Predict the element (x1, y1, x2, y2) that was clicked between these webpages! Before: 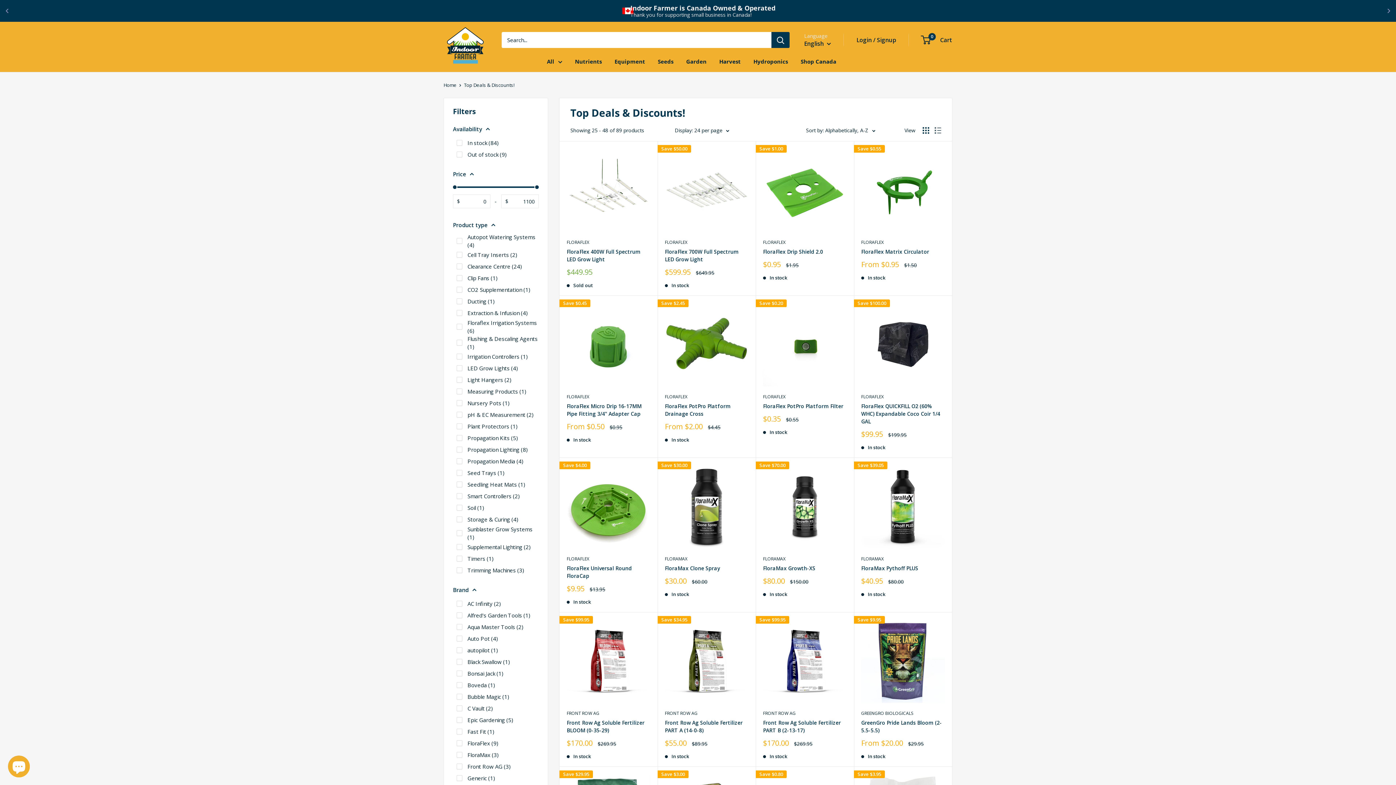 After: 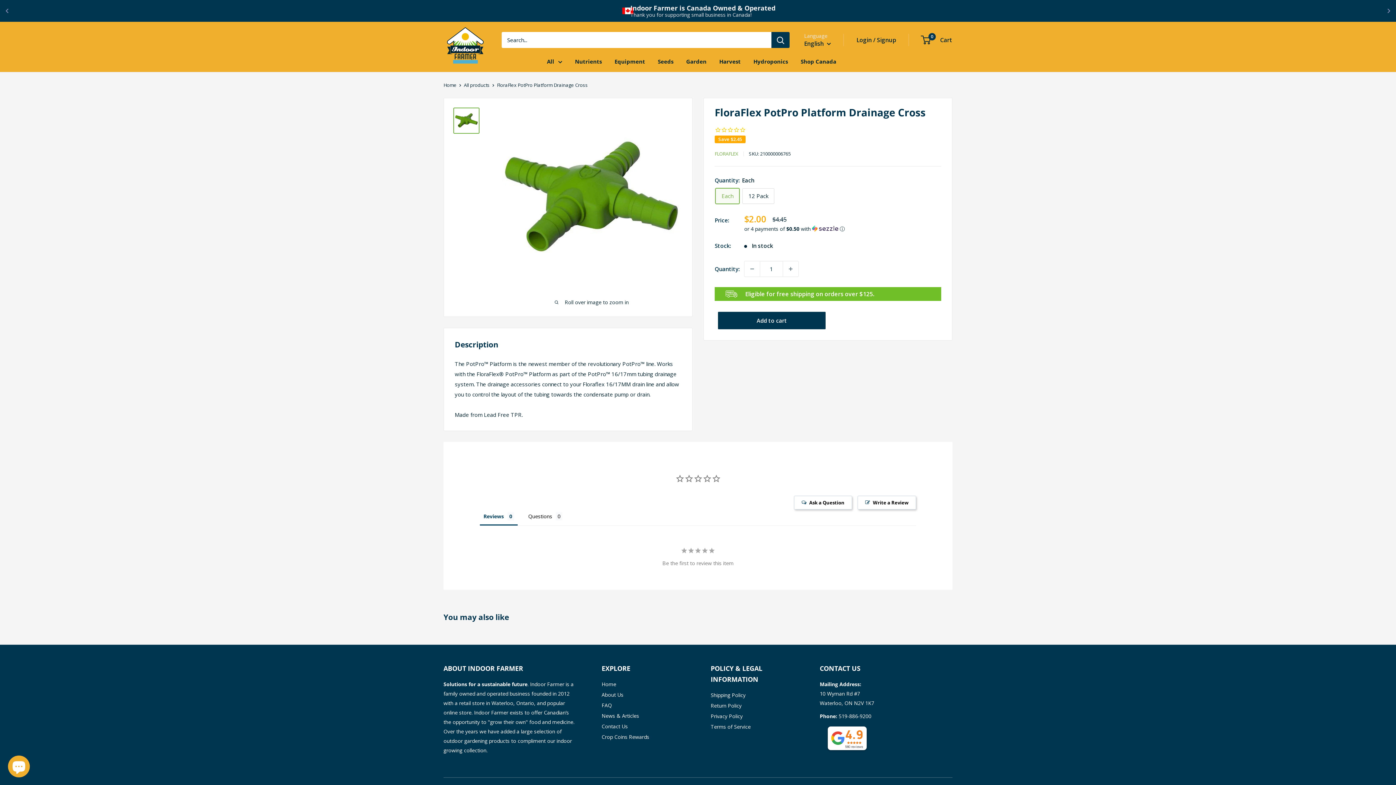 Action: bbox: (665, 302, 748, 386)